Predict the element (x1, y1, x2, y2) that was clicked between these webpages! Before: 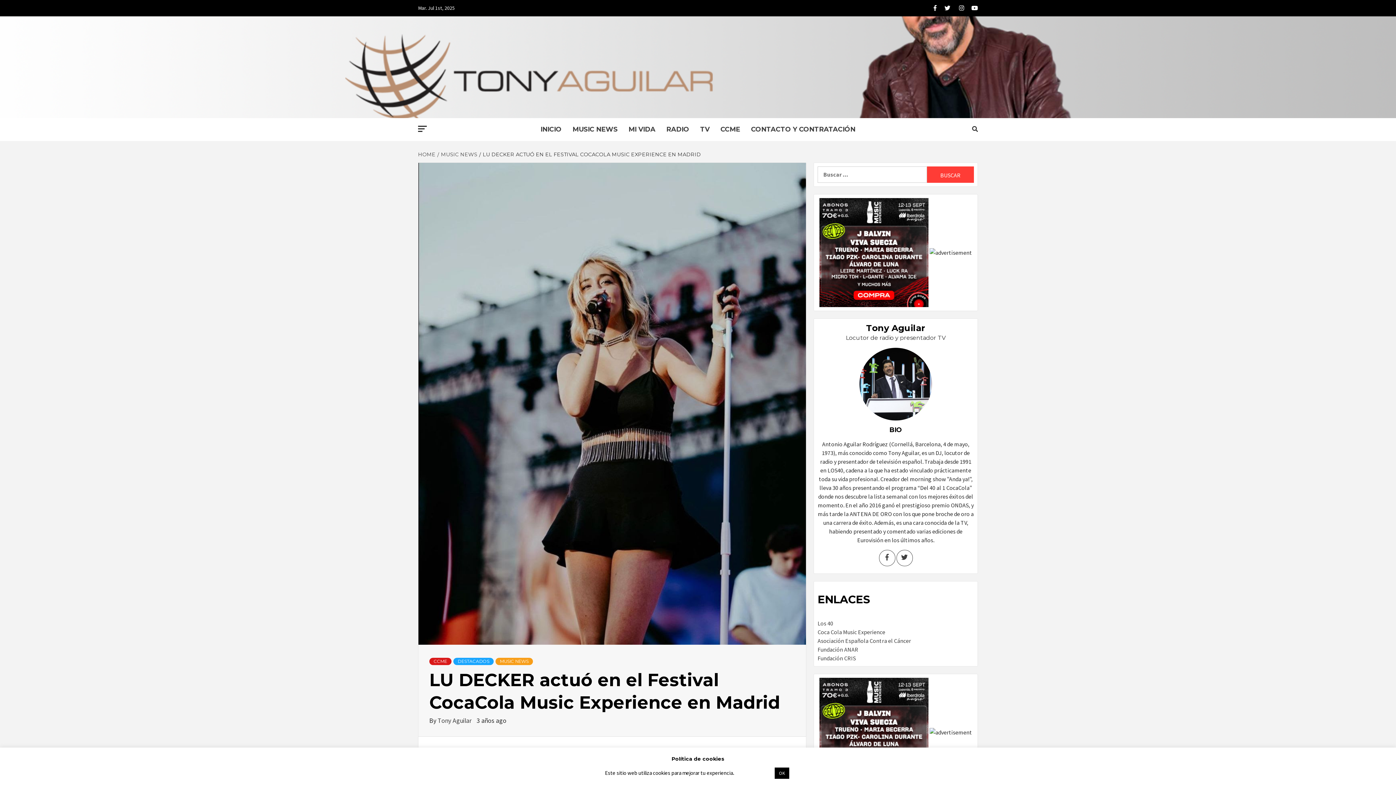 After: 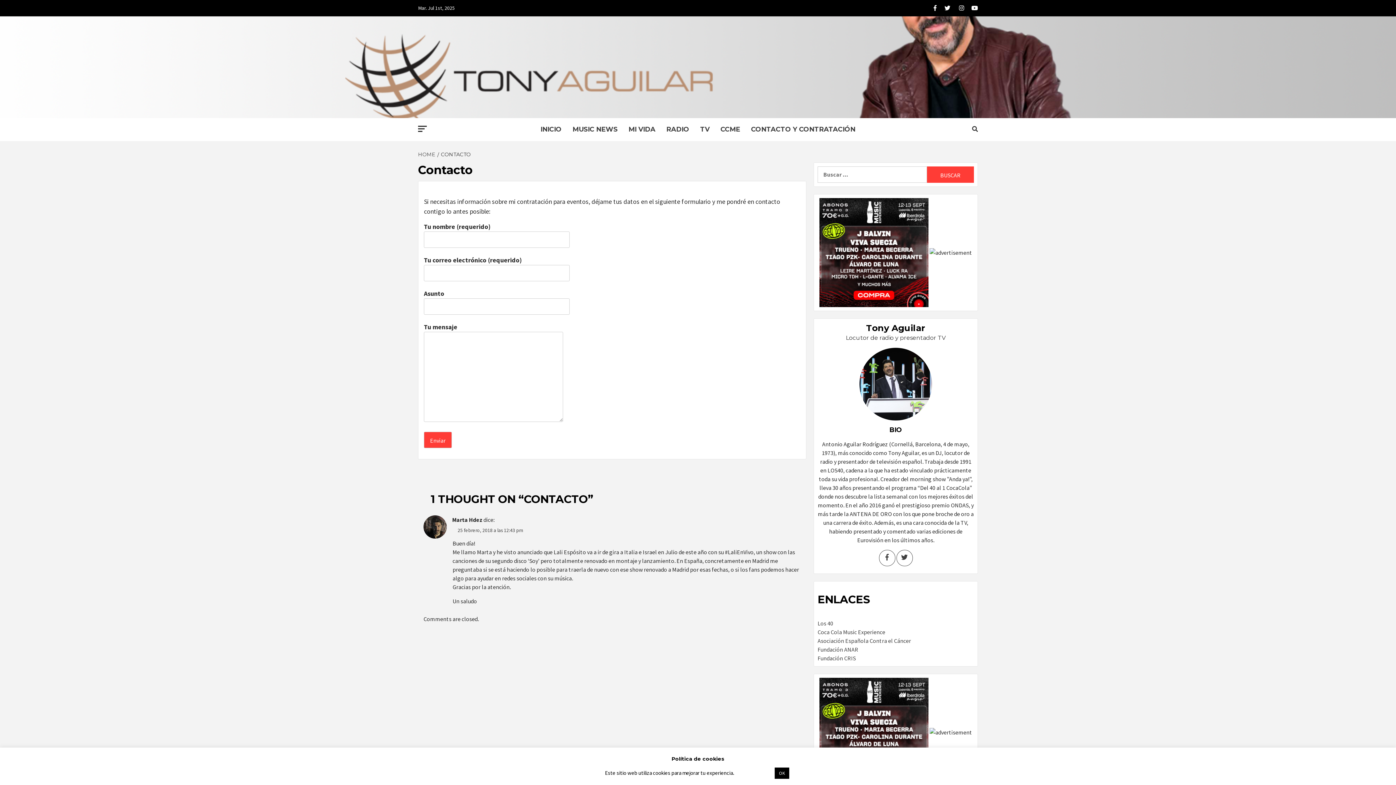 Action: bbox: (745, 118, 861, 141) label: CONTACTO Y CONTRATACIÓN